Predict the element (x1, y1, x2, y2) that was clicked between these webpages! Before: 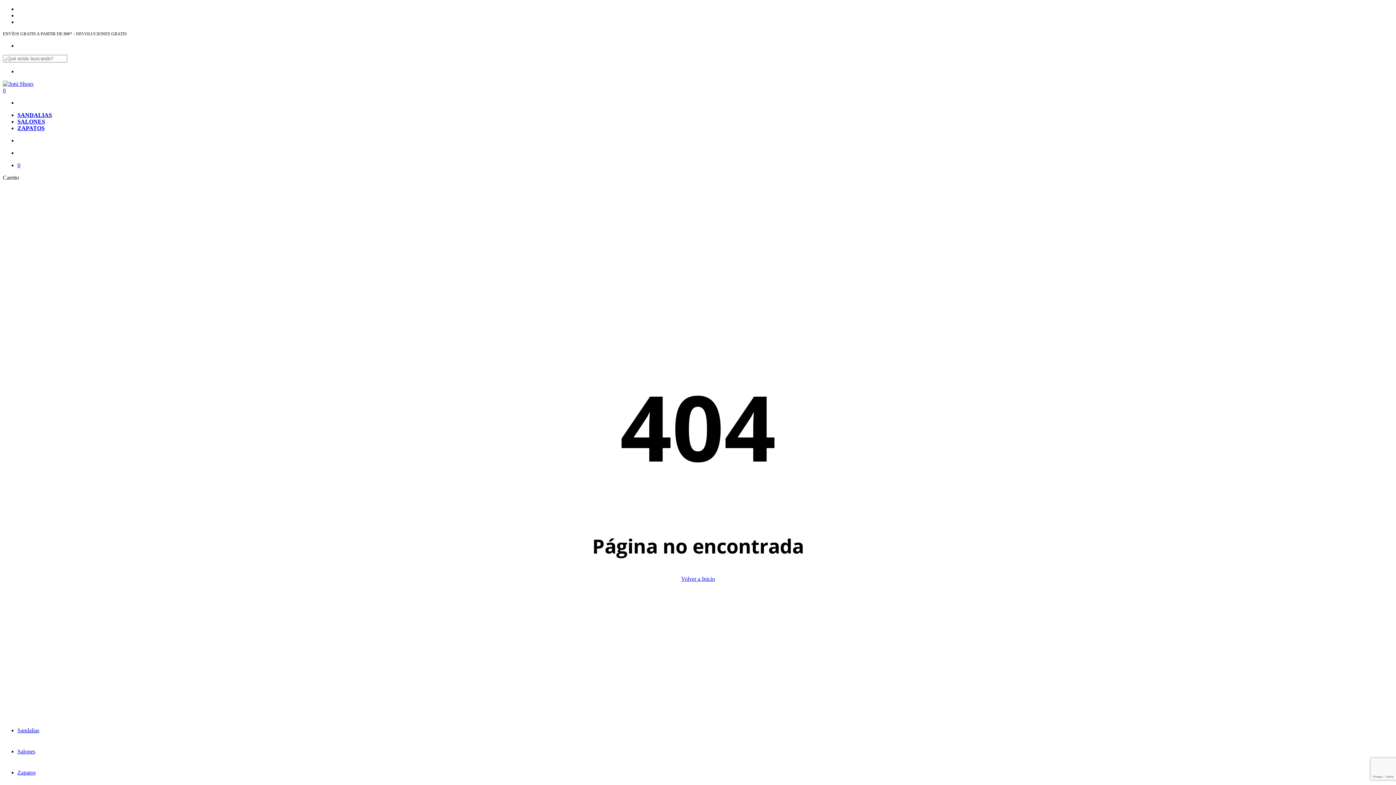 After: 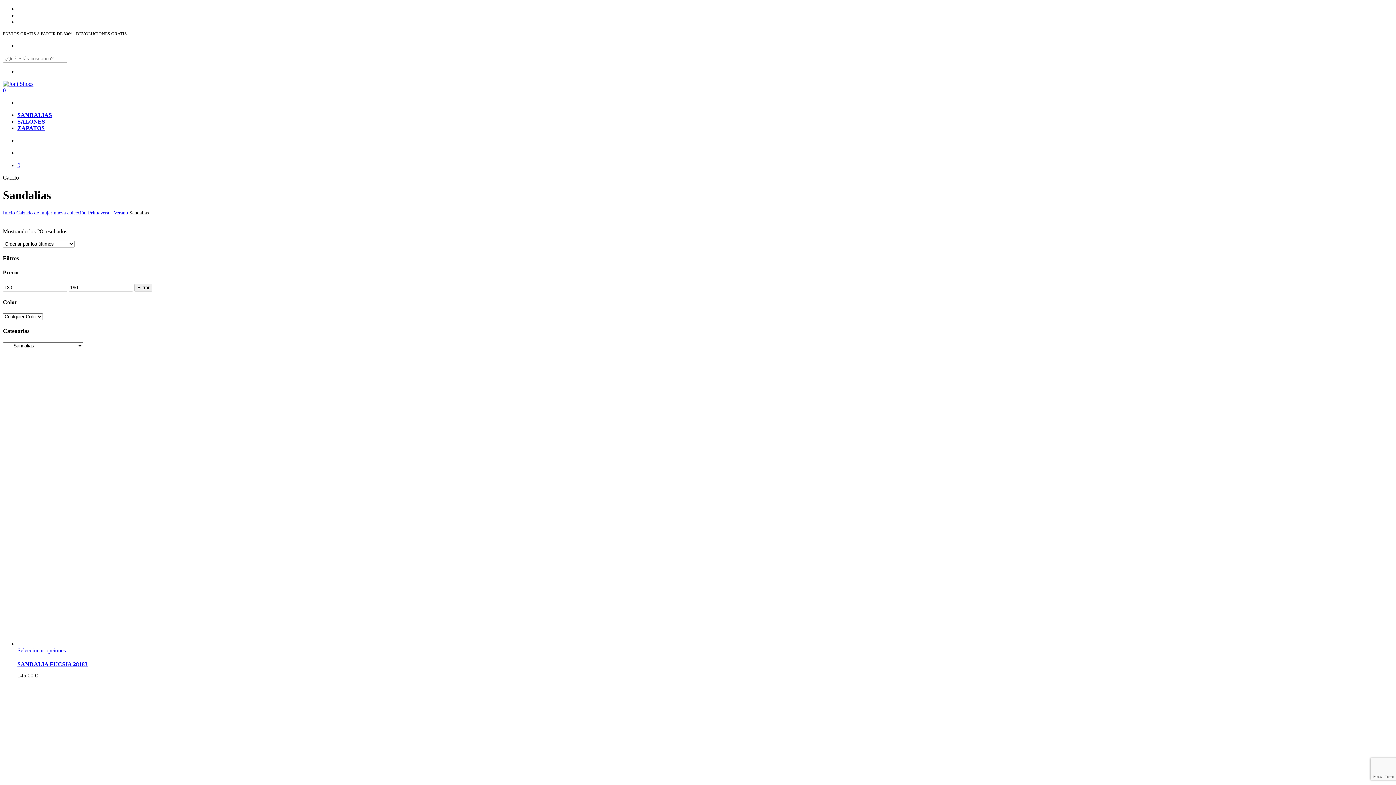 Action: bbox: (17, 727, 39, 733) label: Sandalias